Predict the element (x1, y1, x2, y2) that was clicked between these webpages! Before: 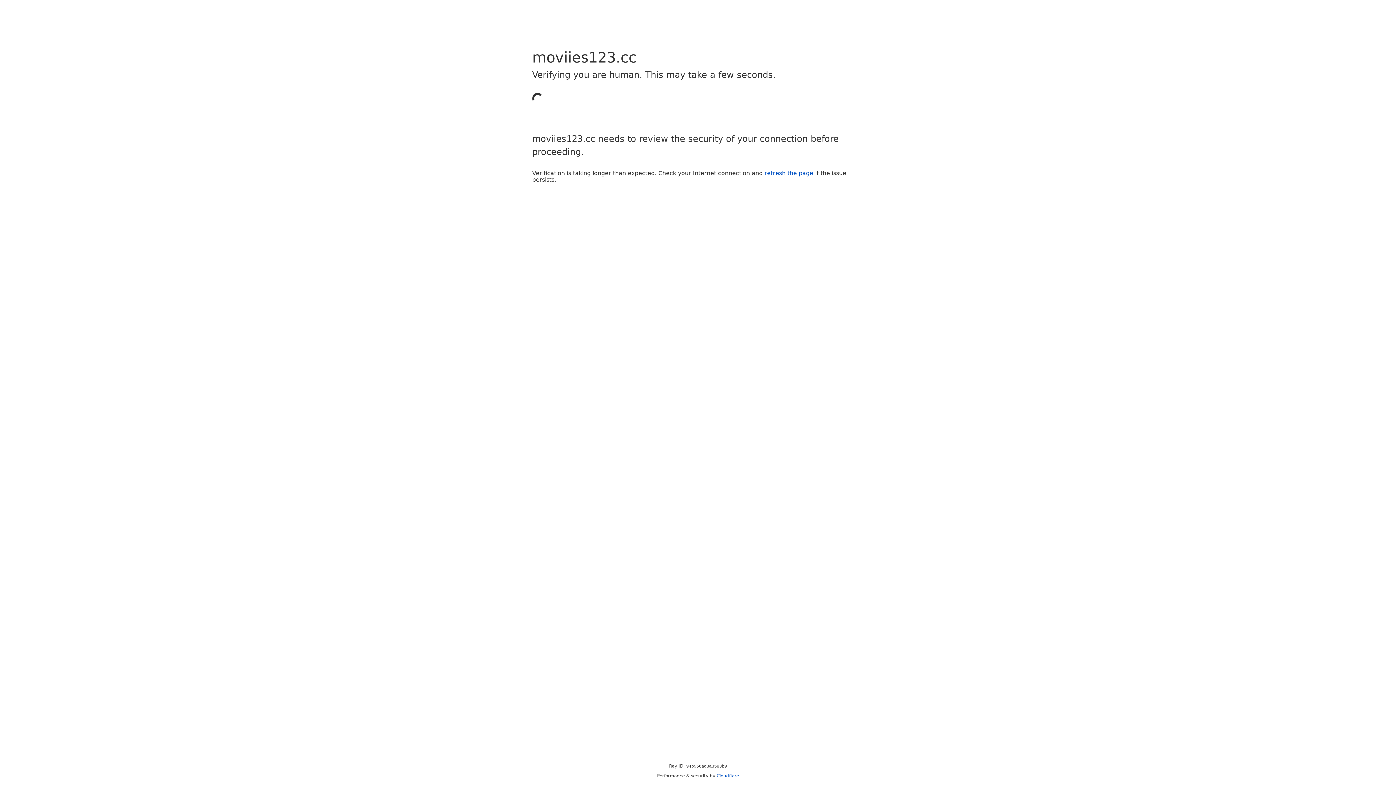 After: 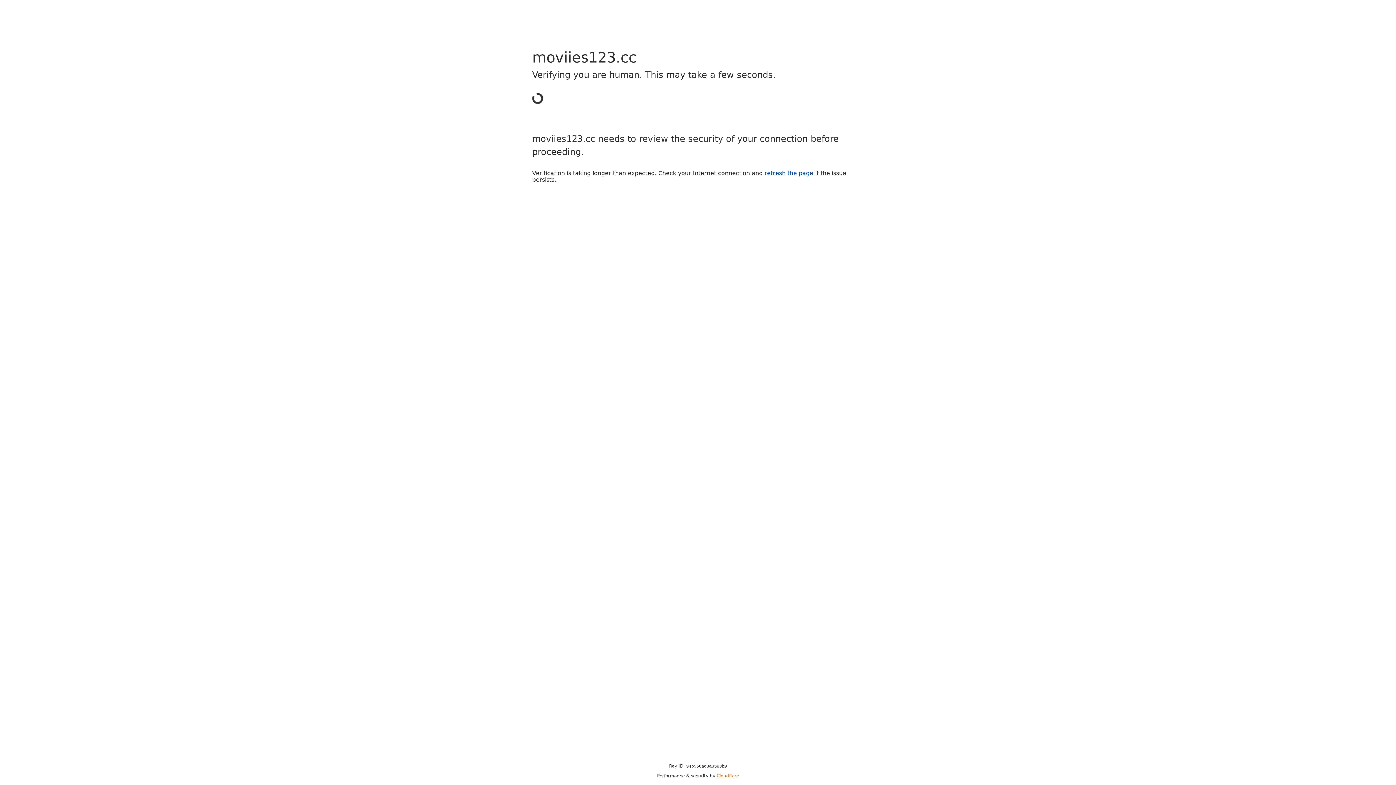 Action: bbox: (716, 773, 739, 778) label: Cloudflare